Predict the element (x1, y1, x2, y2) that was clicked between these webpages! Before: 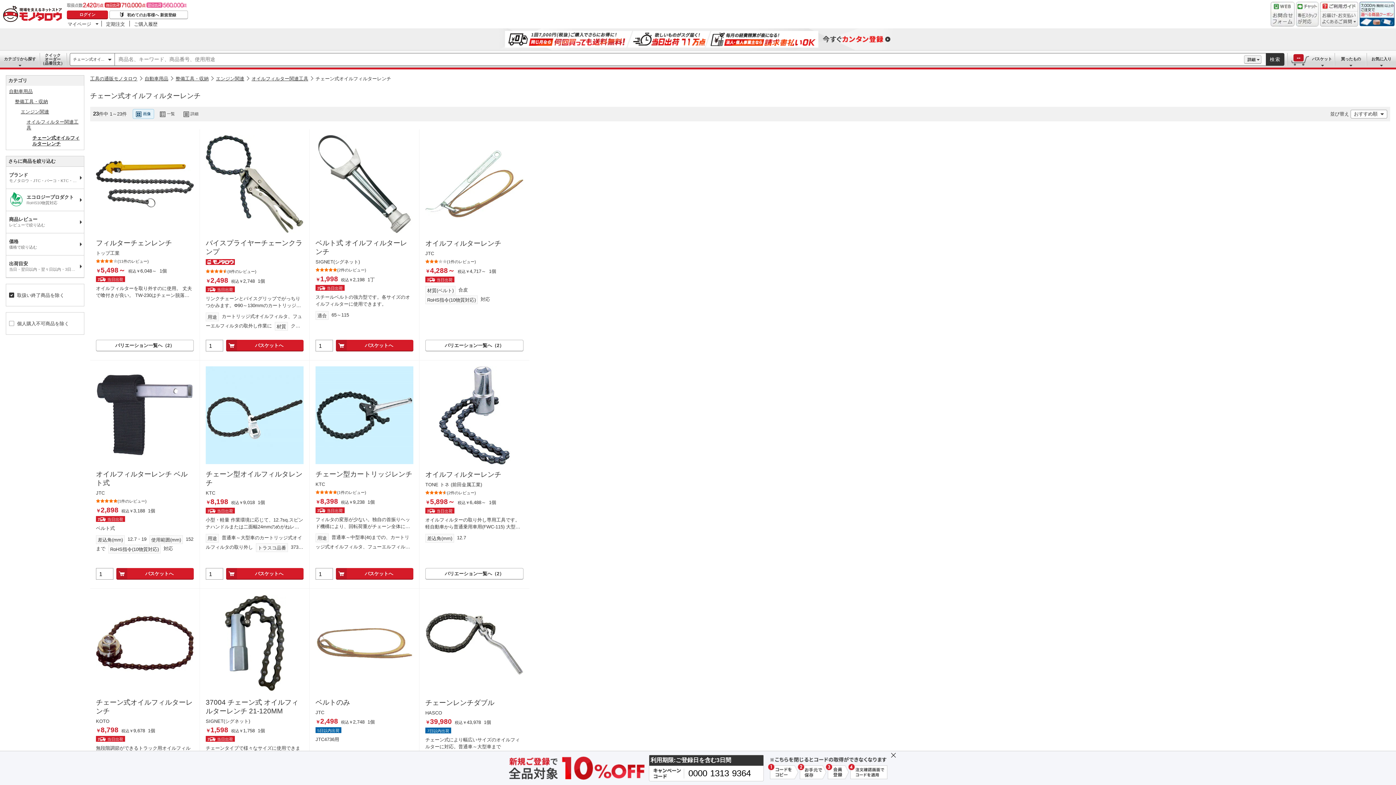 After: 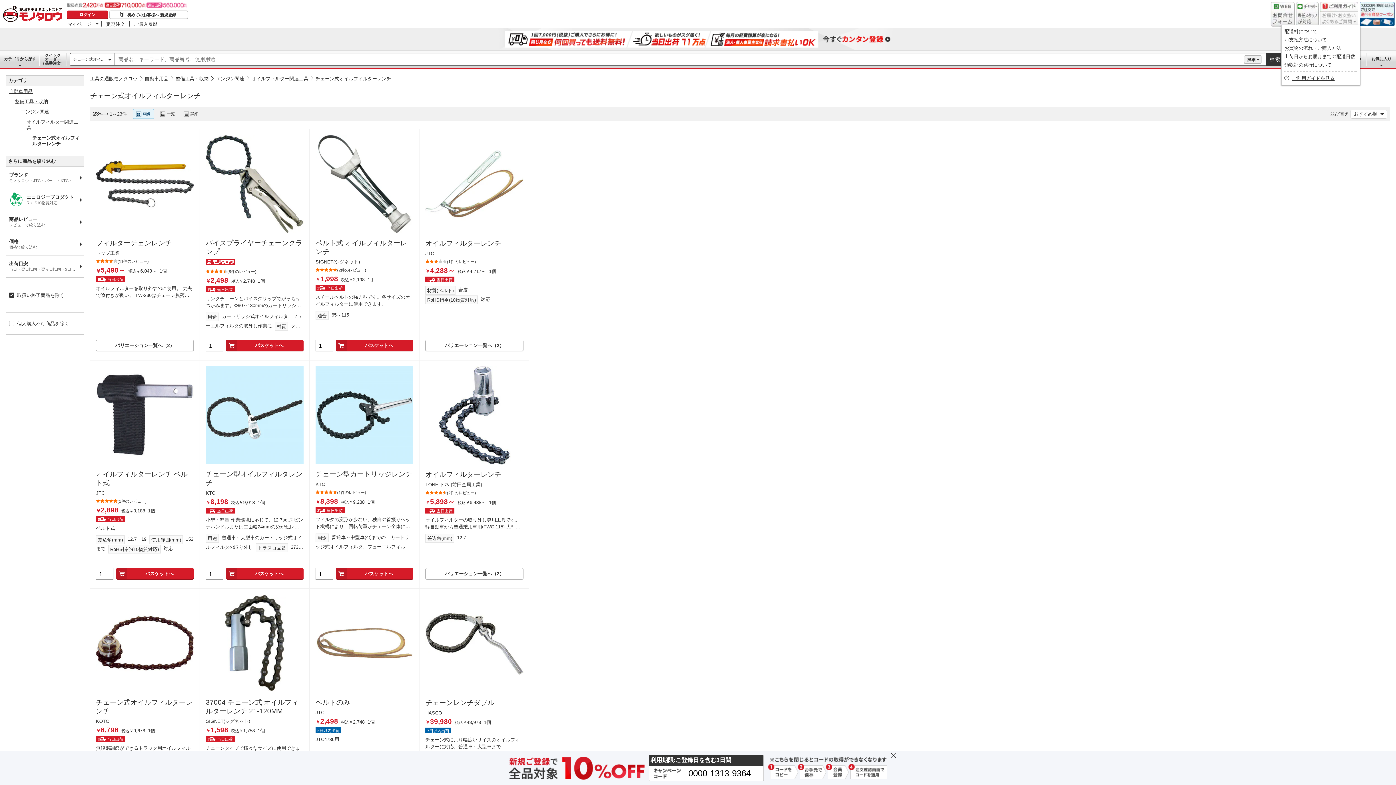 Action: bbox: (1320, 11, 1358, 26)